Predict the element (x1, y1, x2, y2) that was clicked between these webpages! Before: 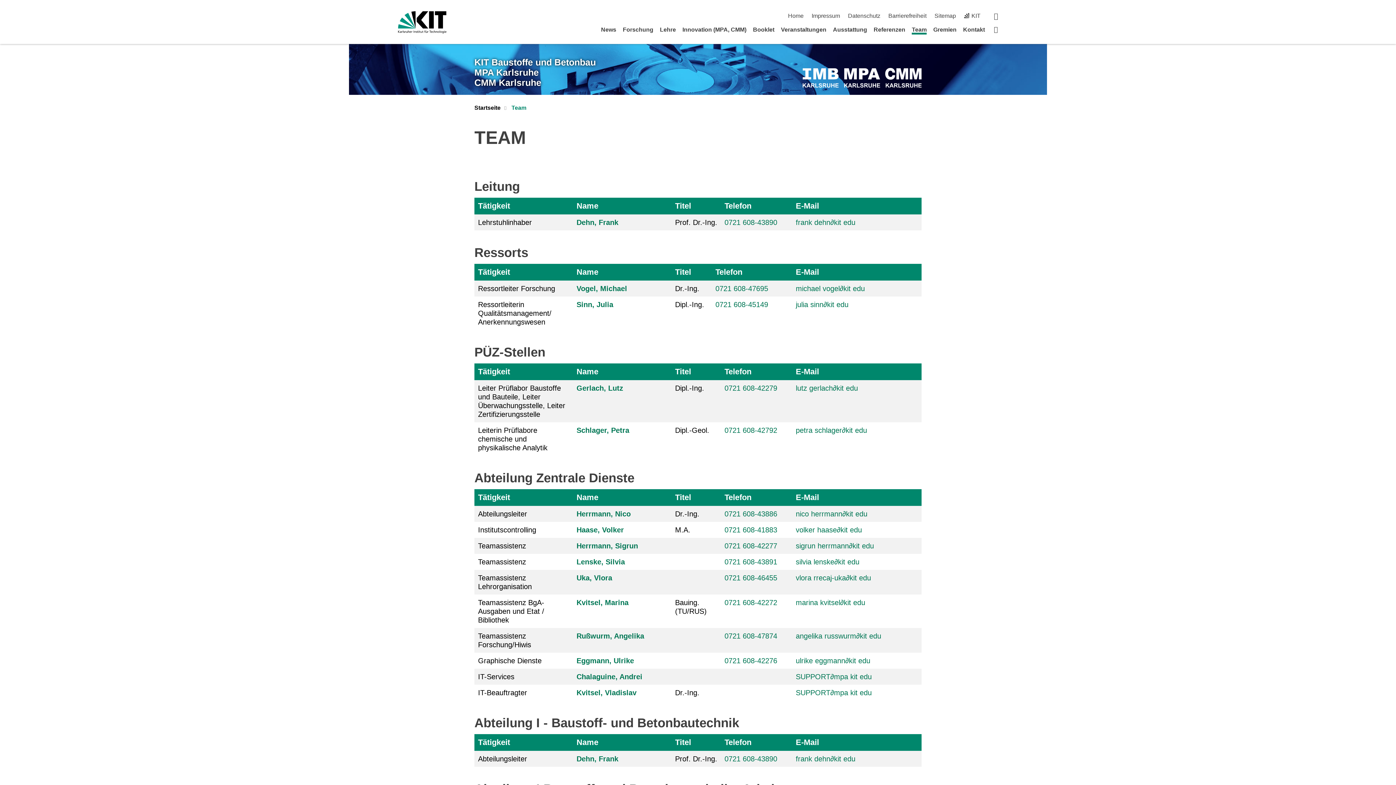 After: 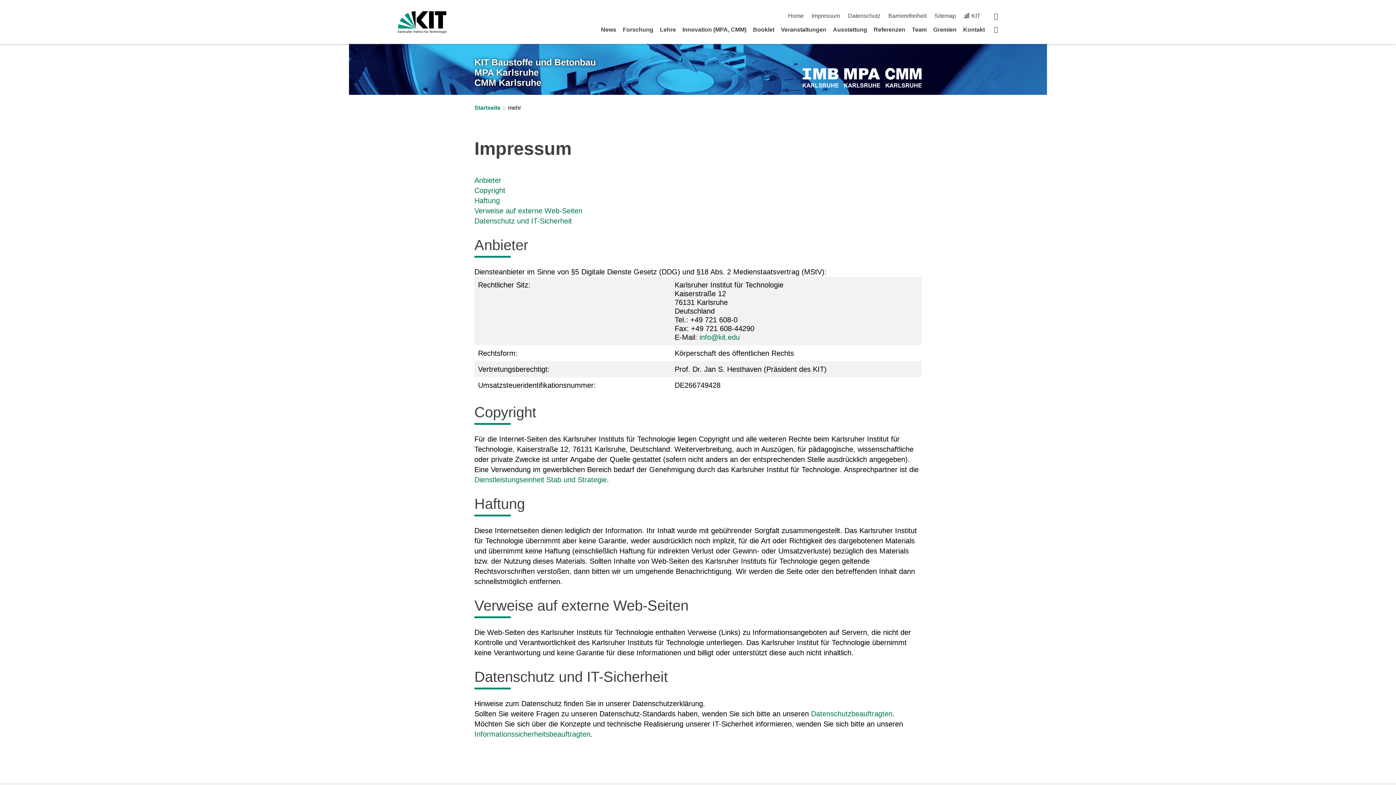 Action: bbox: (811, 12, 840, 18) label: Impressum